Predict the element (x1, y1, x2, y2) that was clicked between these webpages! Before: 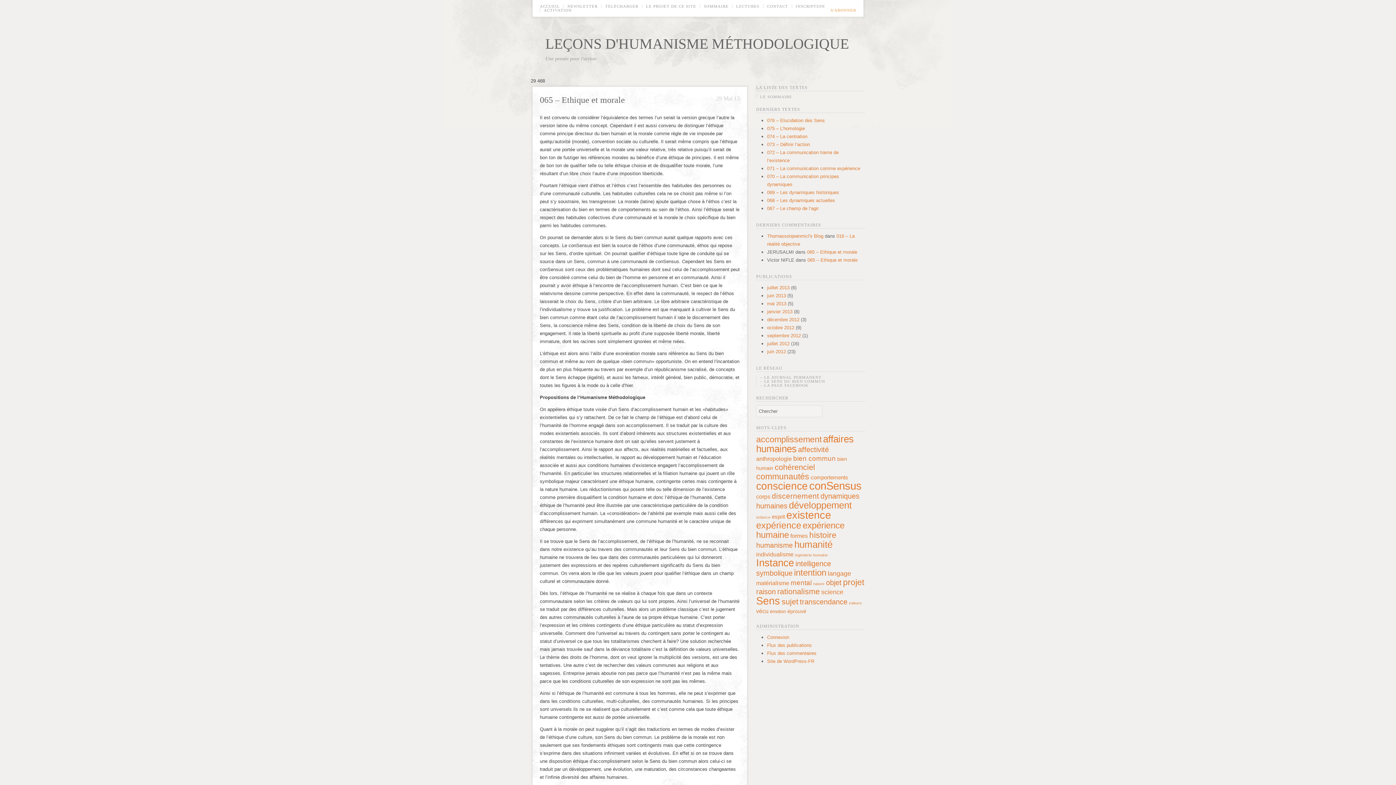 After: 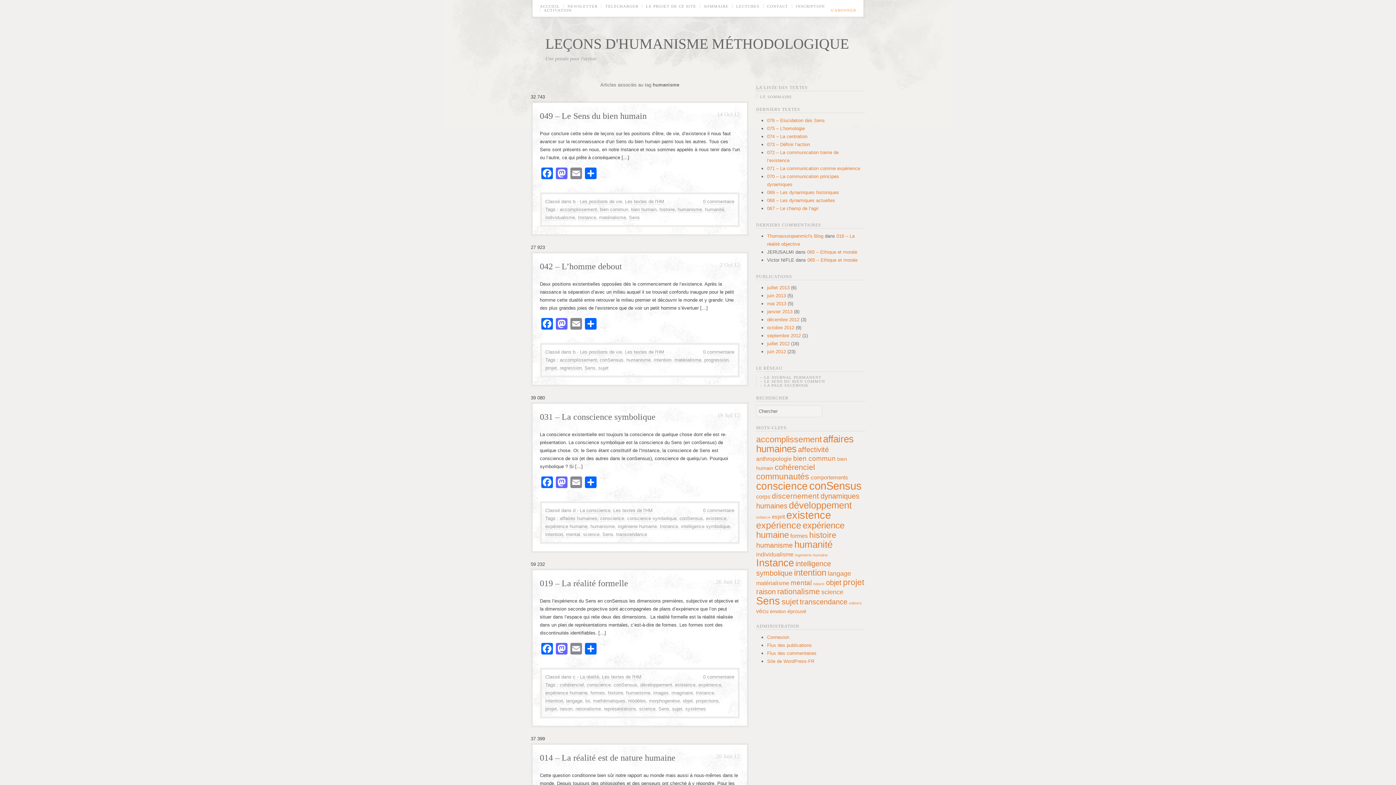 Action: label: humanisme (11 éléments) bbox: (756, 541, 793, 549)